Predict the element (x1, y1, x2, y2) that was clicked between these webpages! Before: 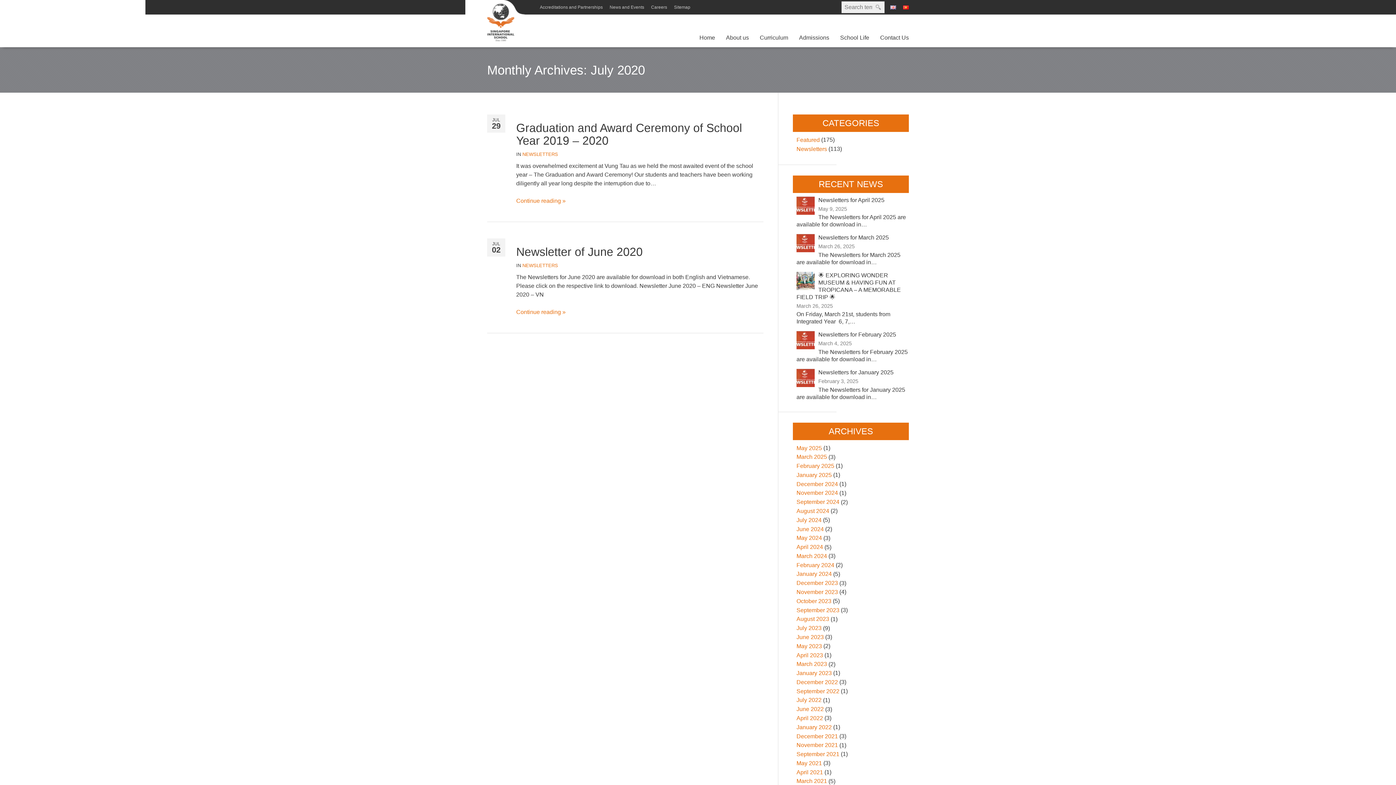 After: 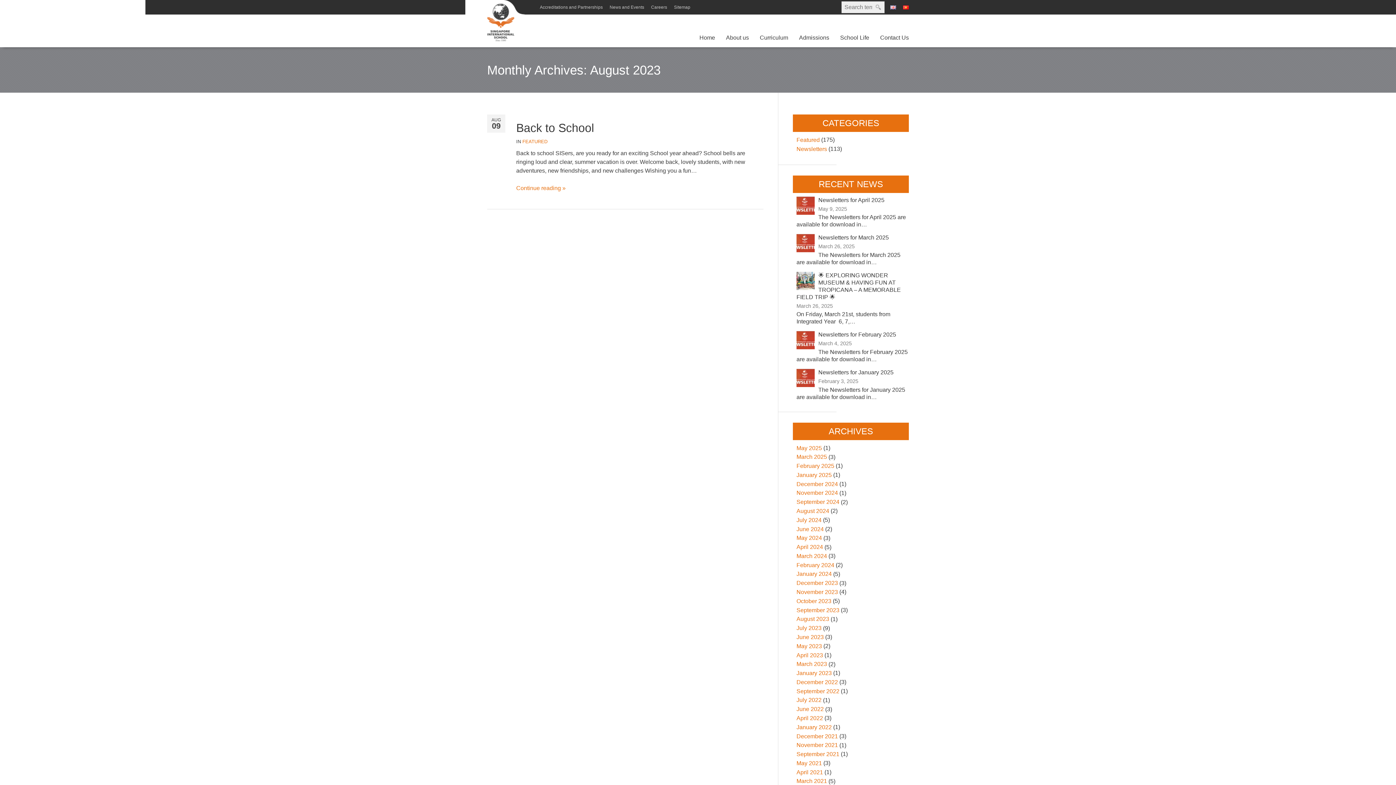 Action: label: August 2023 bbox: (796, 615, 829, 623)